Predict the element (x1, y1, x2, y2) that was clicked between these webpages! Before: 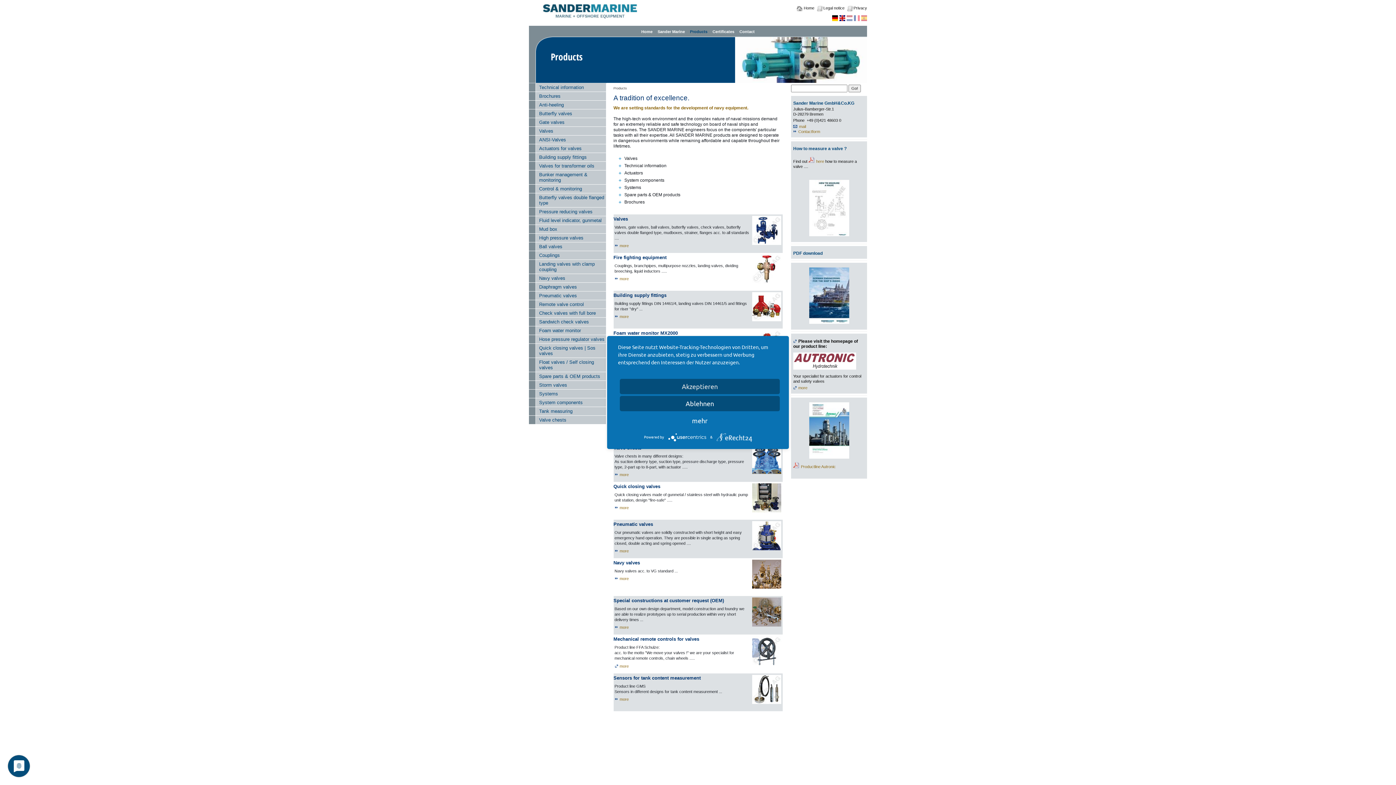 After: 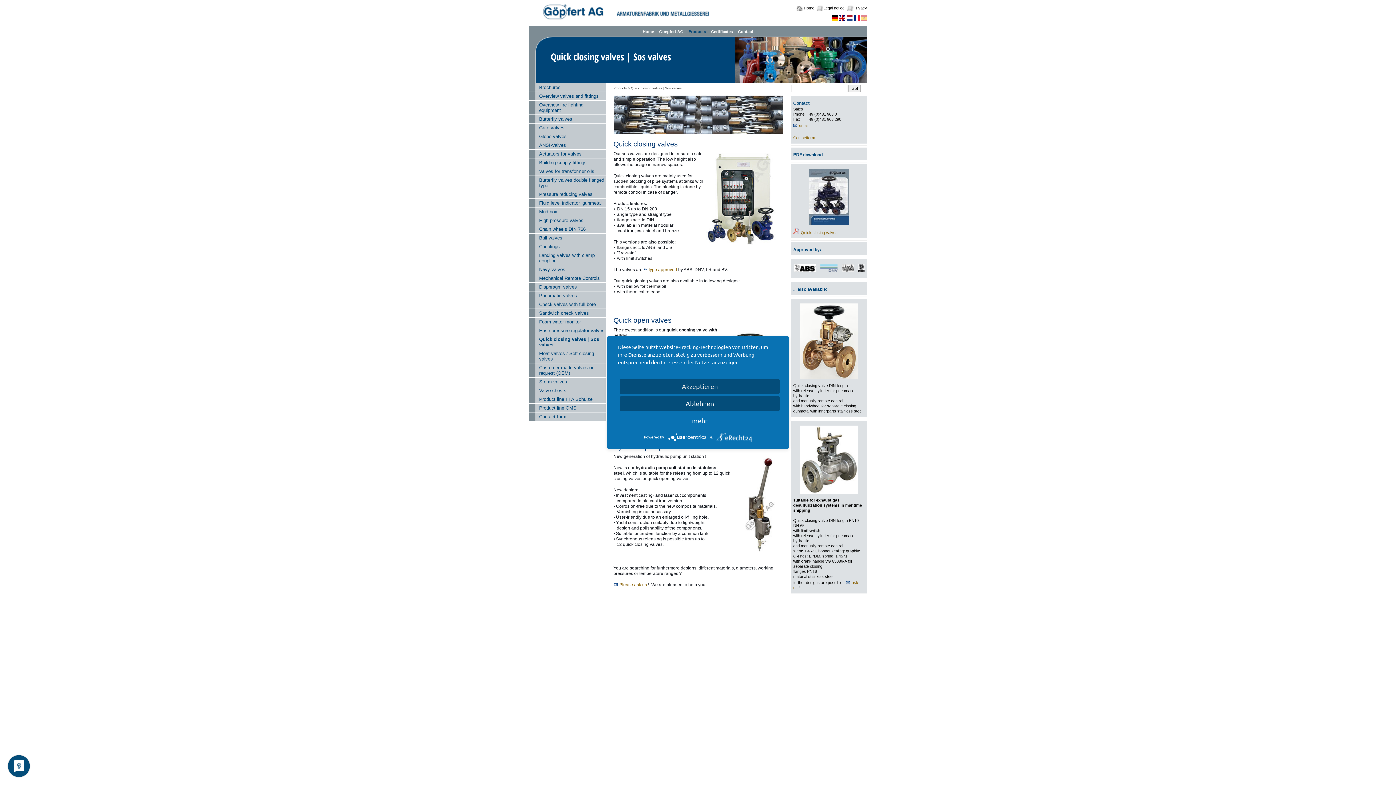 Action: bbox: (752, 483, 781, 512)